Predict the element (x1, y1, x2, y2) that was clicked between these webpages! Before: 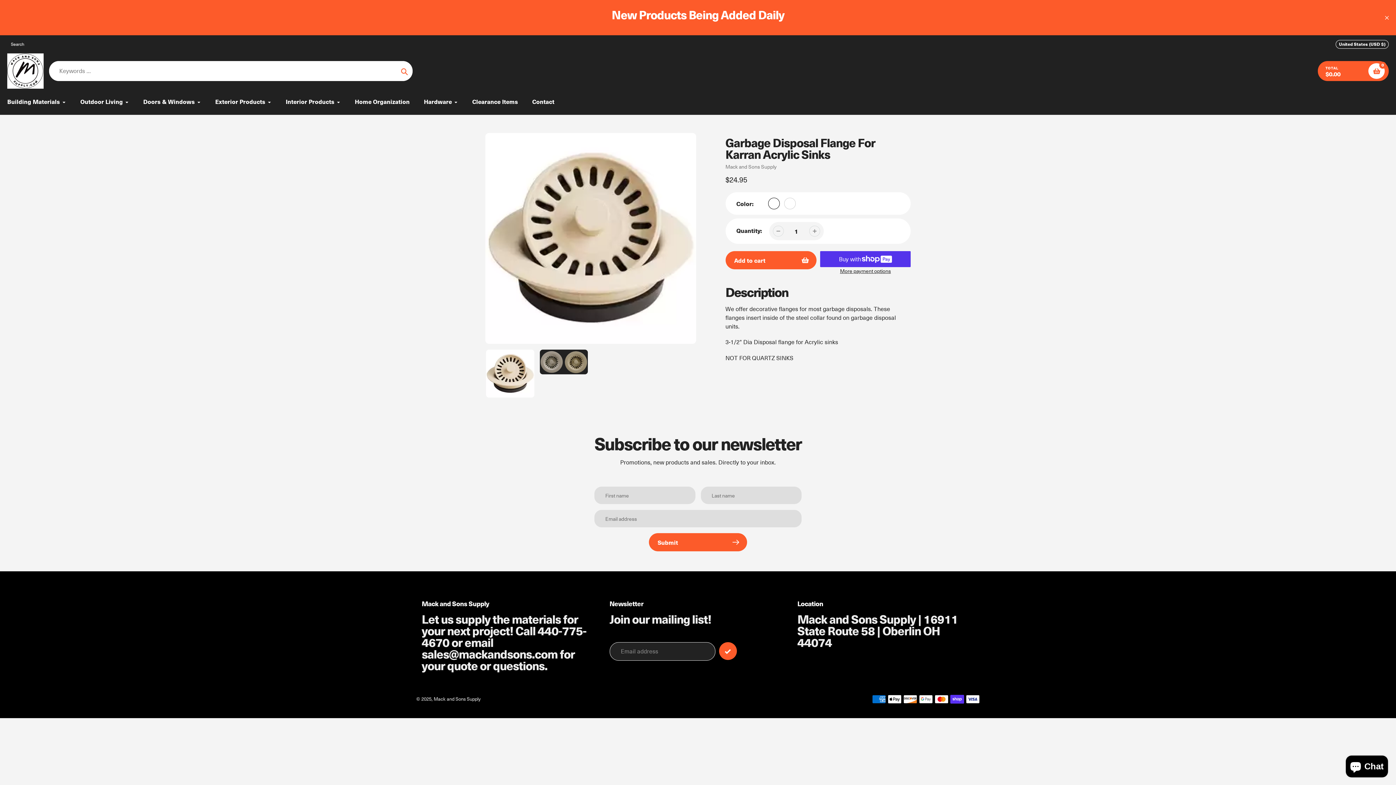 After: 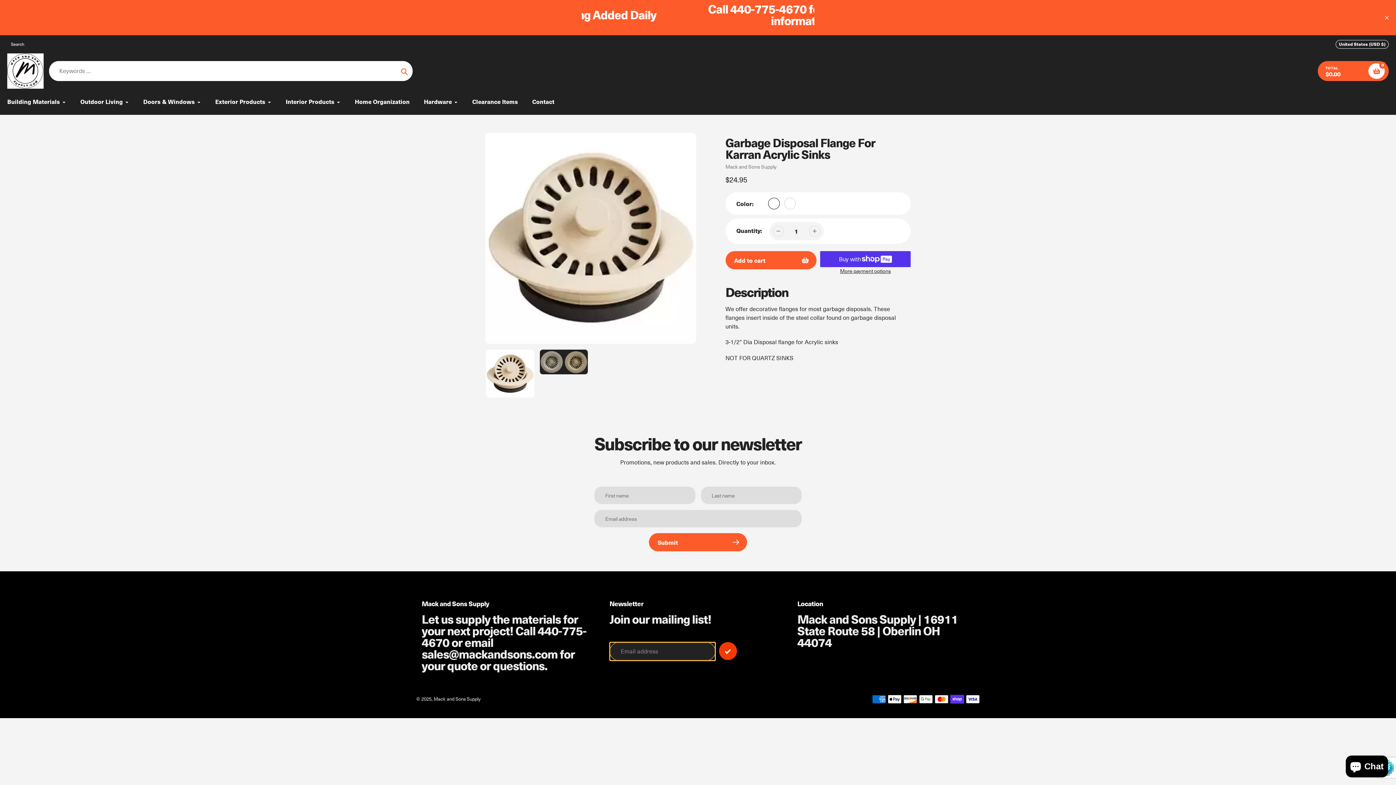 Action: bbox: (719, 642, 736, 660) label: Submit